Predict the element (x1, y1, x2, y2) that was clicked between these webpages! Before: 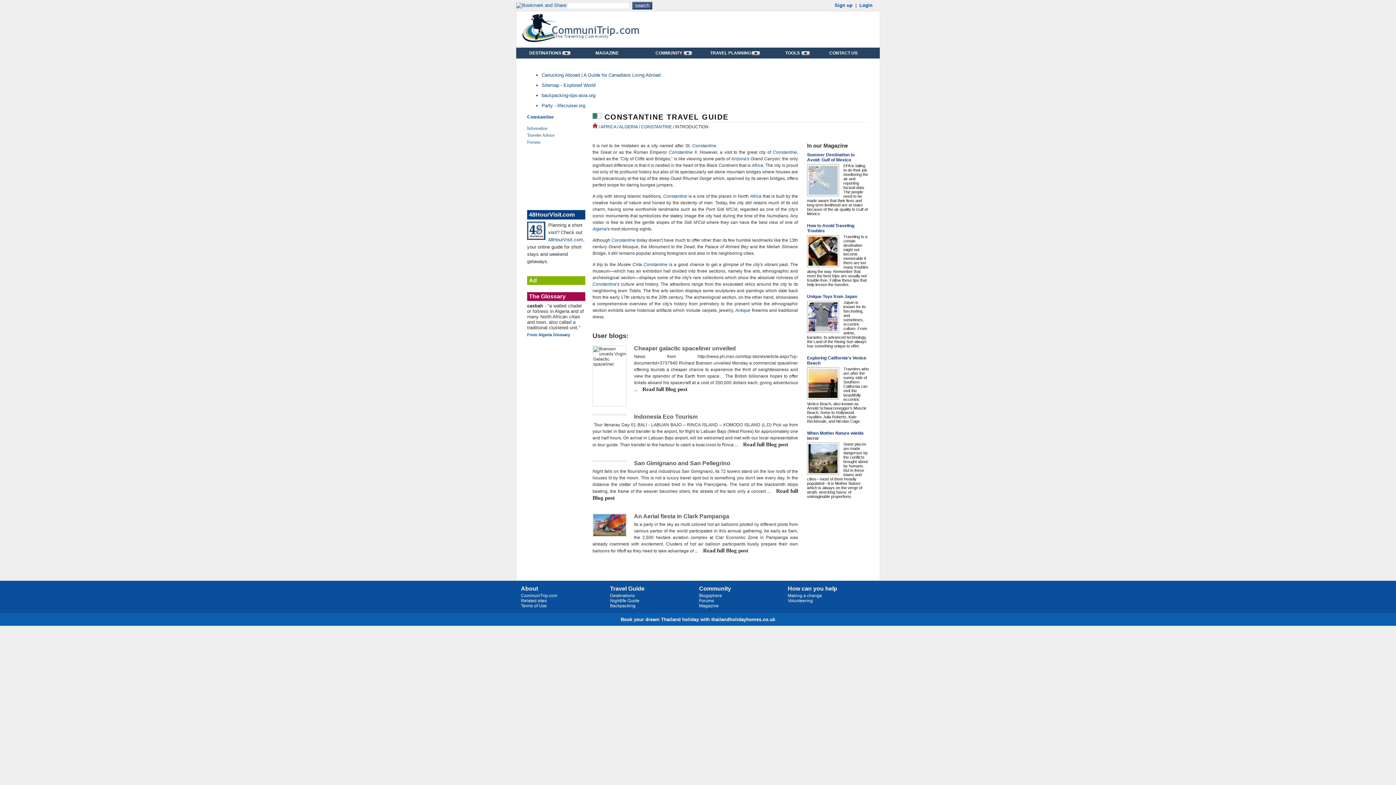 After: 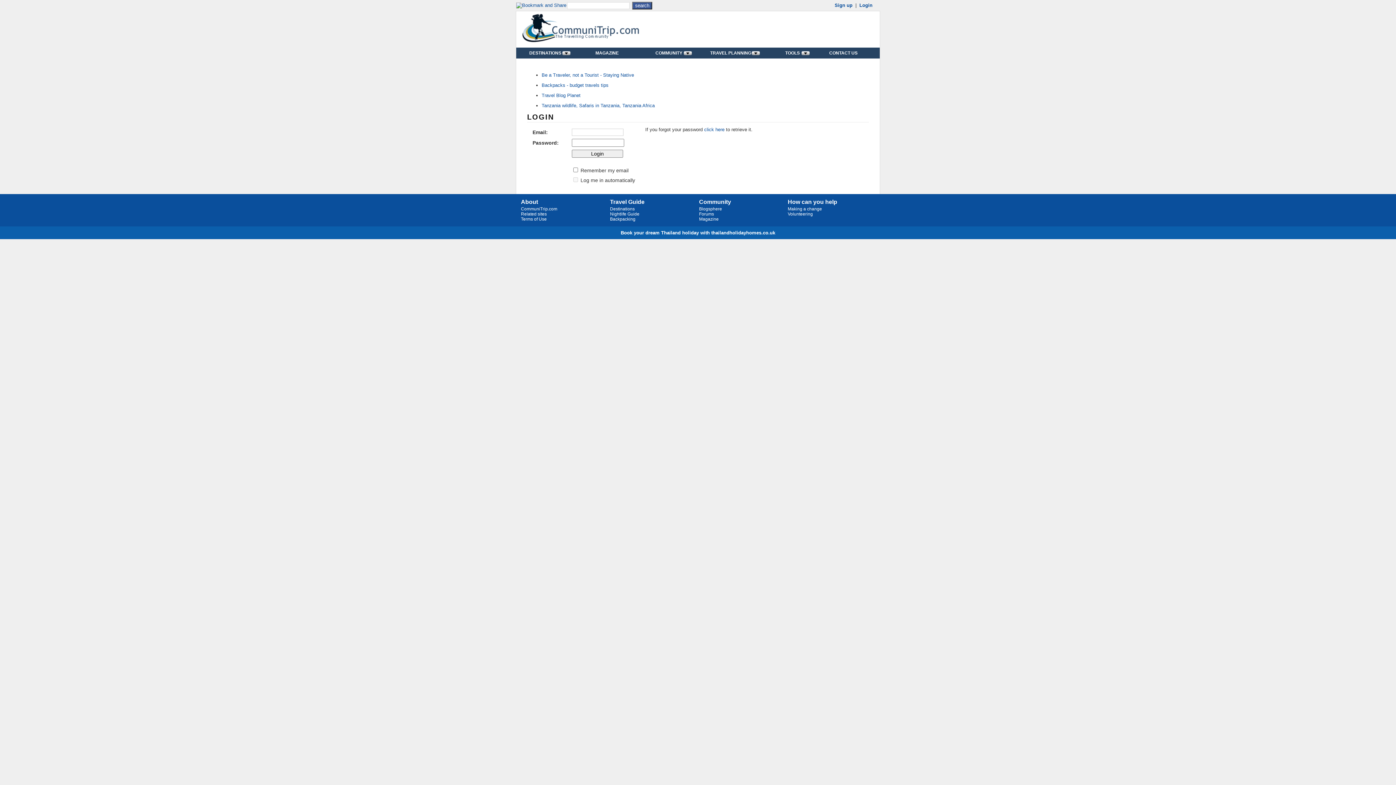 Action: bbox: (859, 2, 872, 8) label: Login